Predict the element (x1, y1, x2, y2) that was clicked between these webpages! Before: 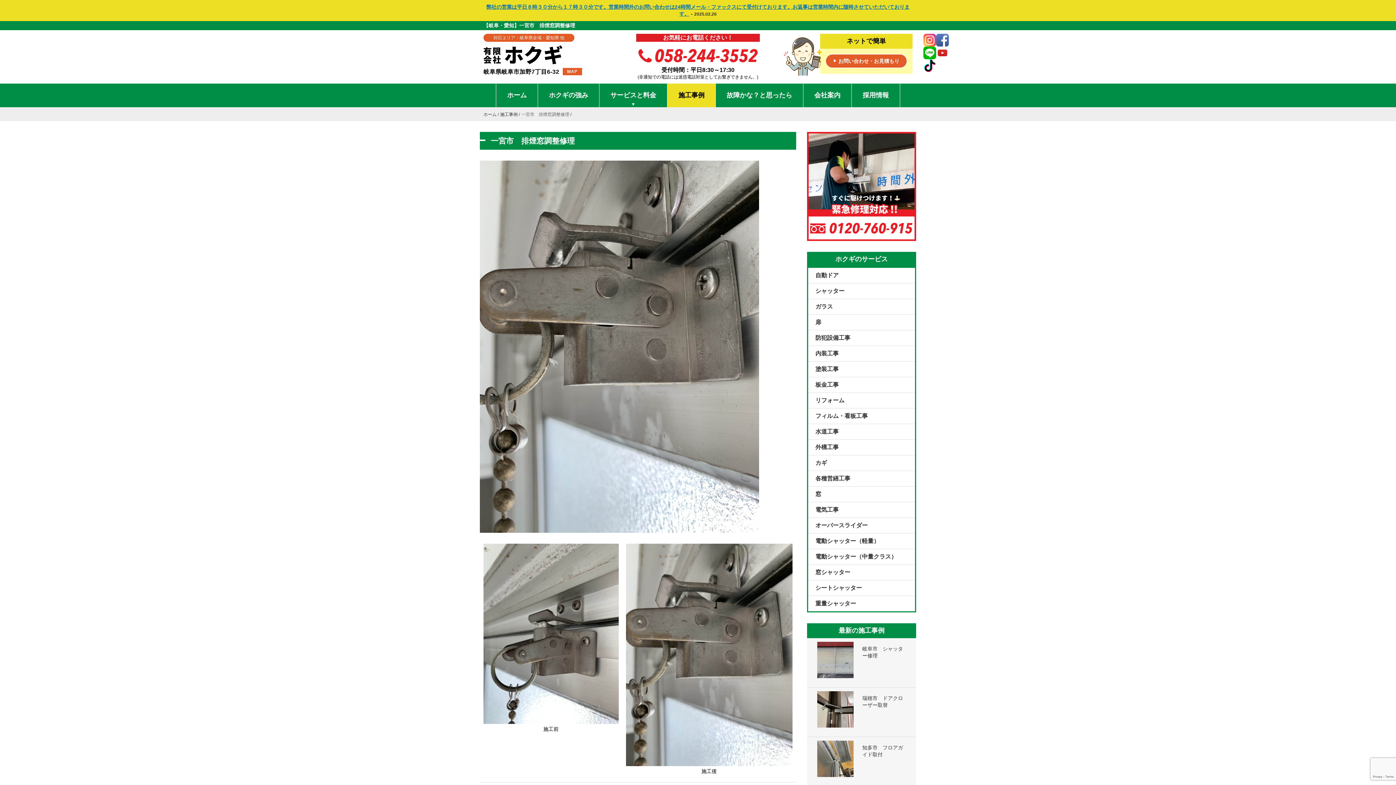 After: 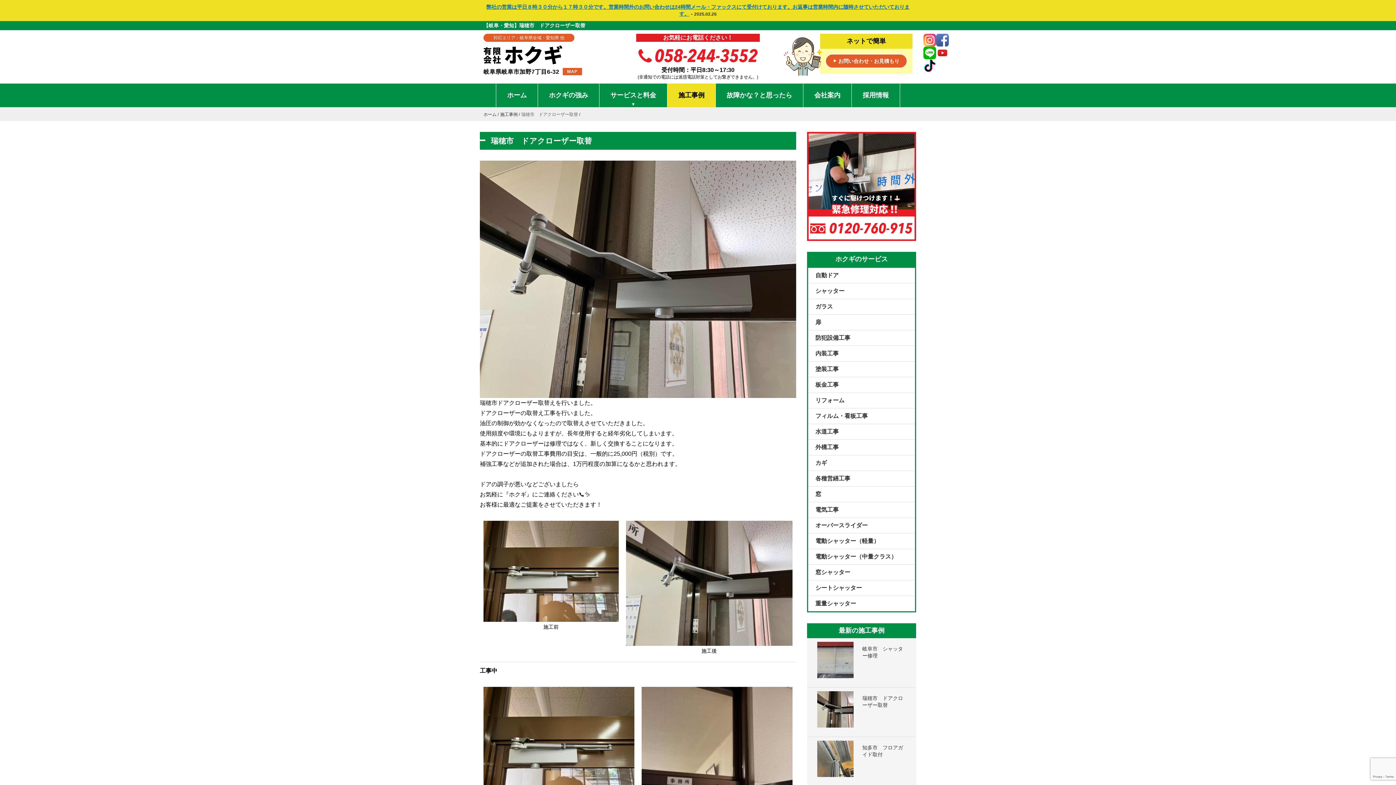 Action: label:  

瑞穂市　ドアクローザー取替 bbox: (817, 723, 906, 729)